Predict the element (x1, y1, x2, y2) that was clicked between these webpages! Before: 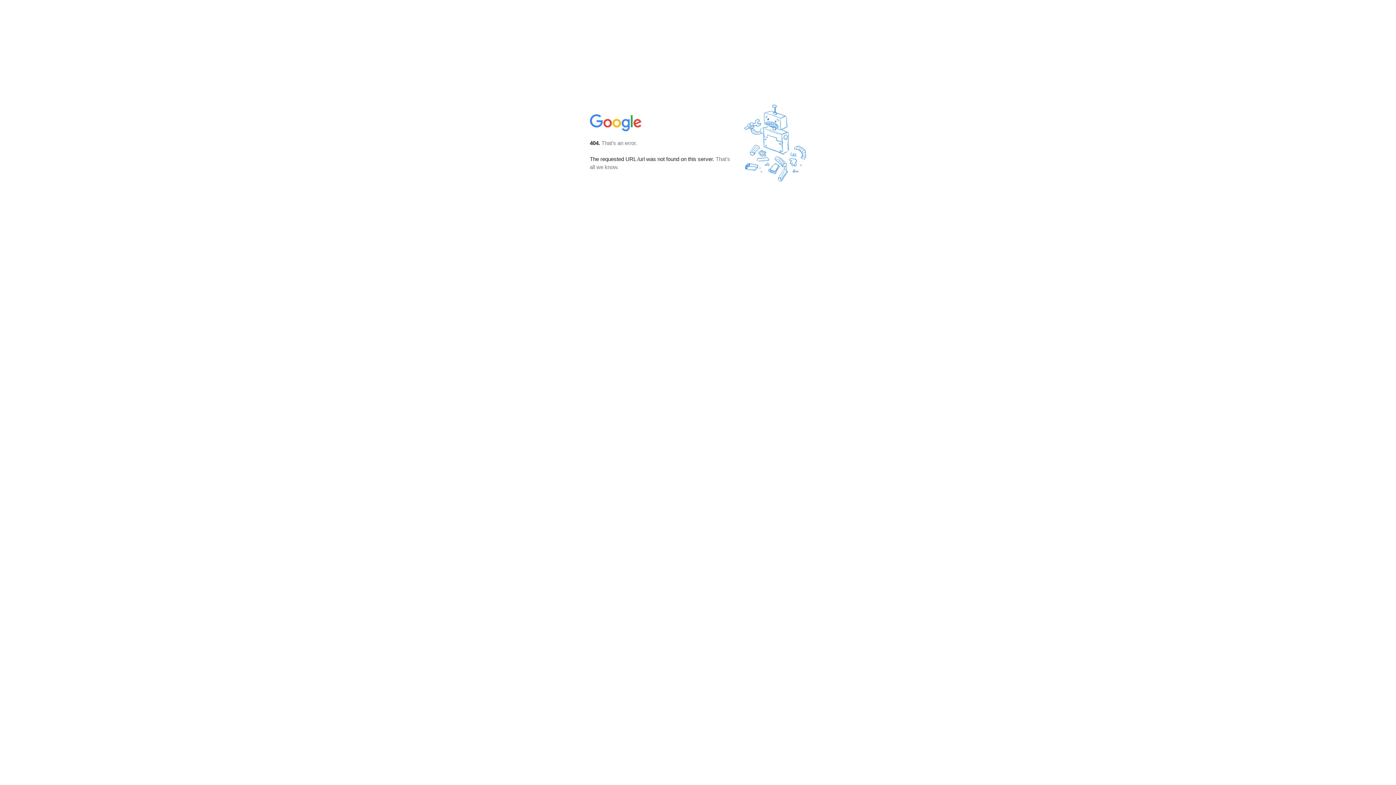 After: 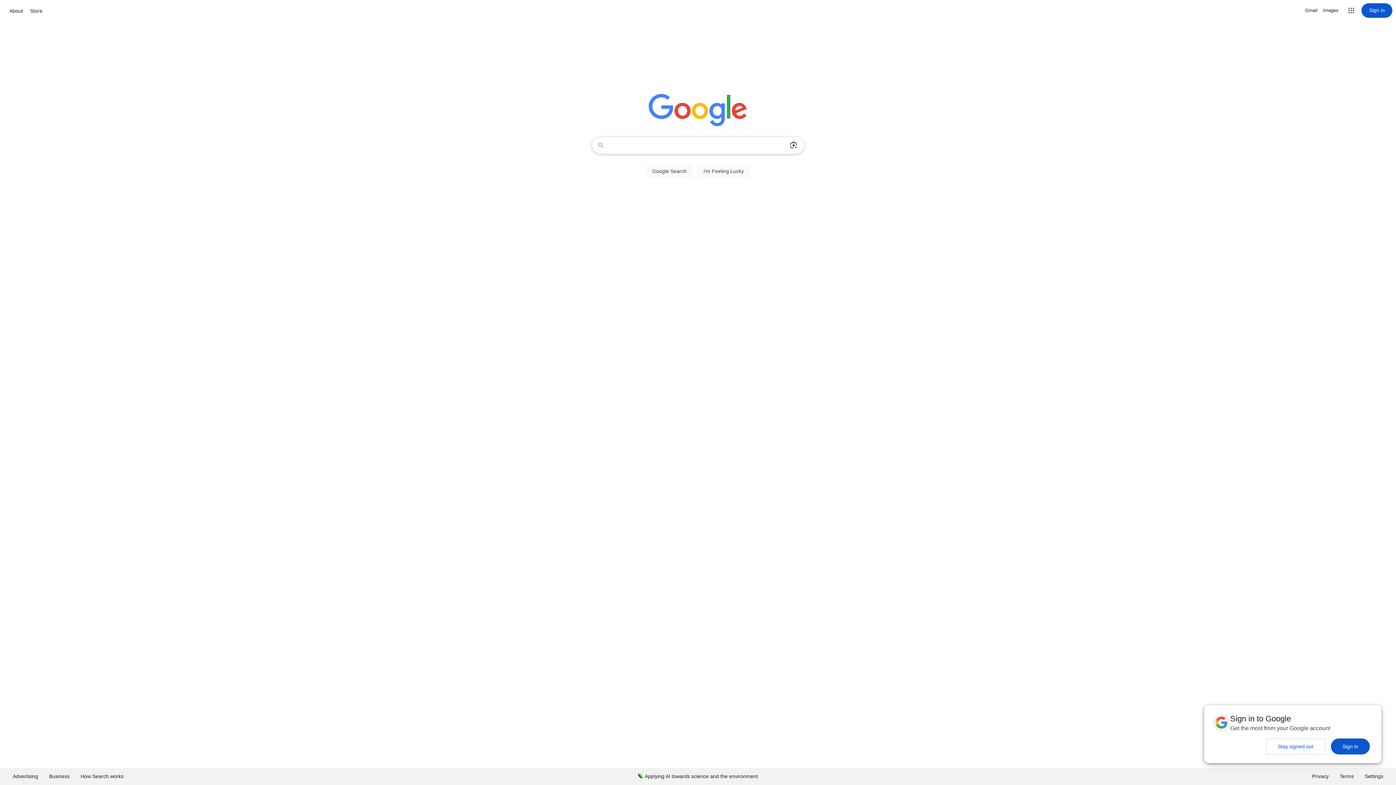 Action: bbox: (590, 127, 642, 134)